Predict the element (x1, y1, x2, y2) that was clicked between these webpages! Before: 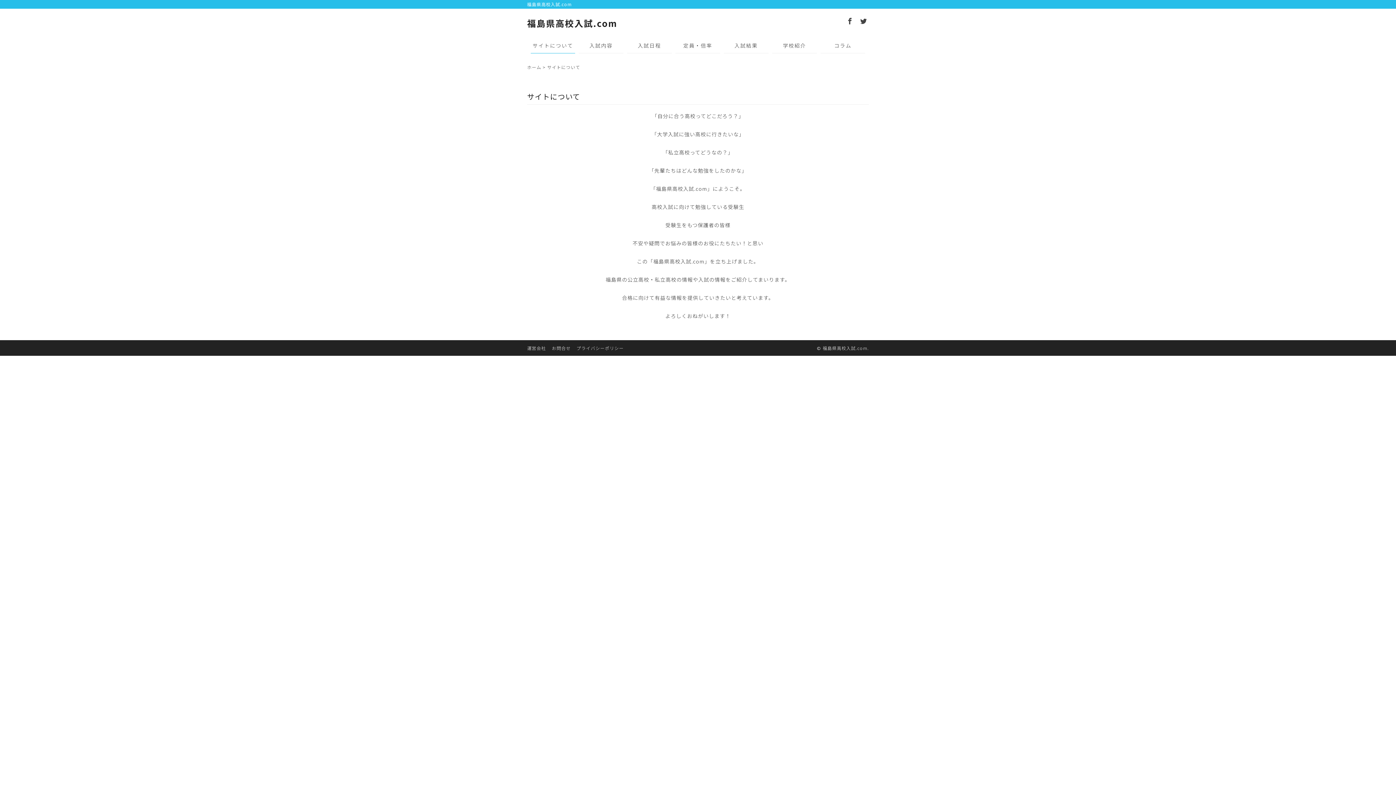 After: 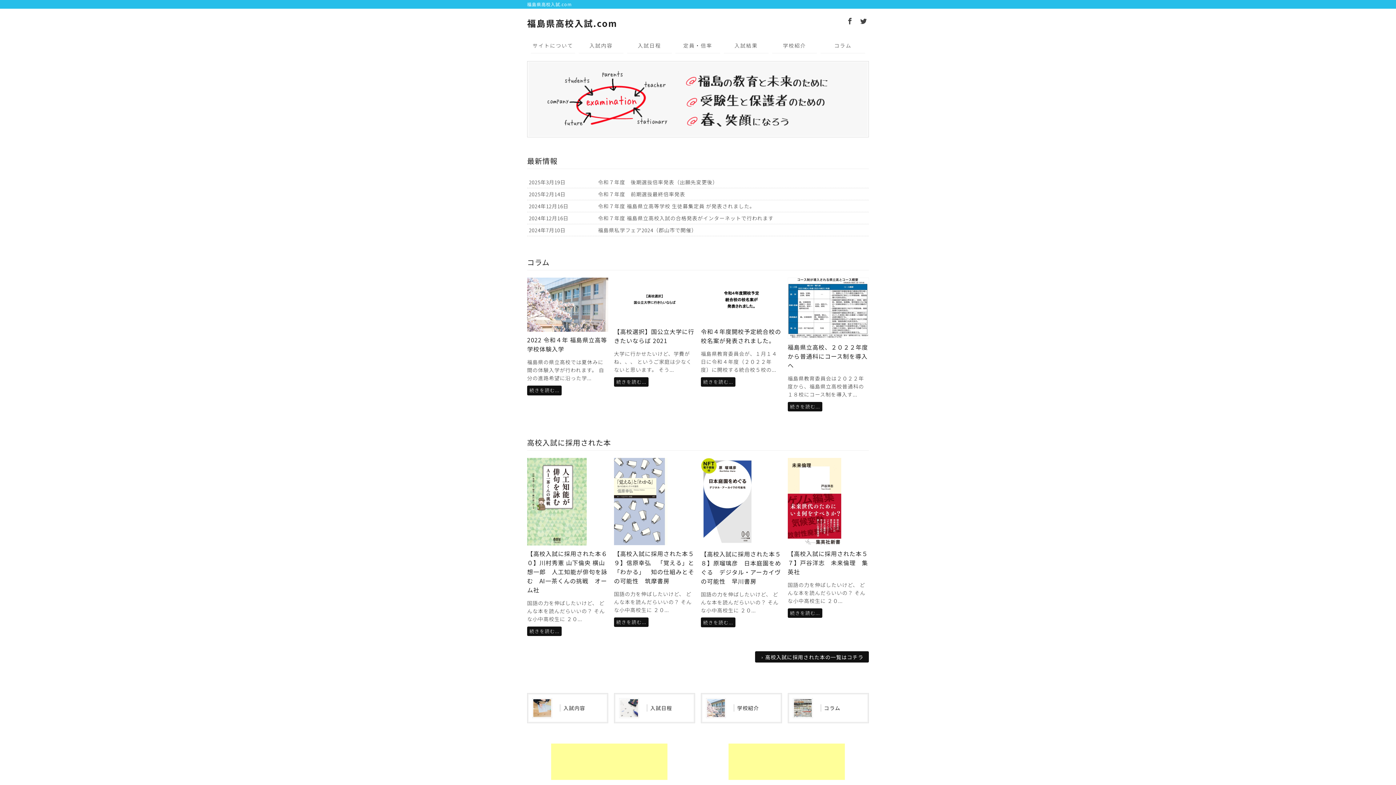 Action: label: 福島県高校入試.com bbox: (527, 16, 617, 30)